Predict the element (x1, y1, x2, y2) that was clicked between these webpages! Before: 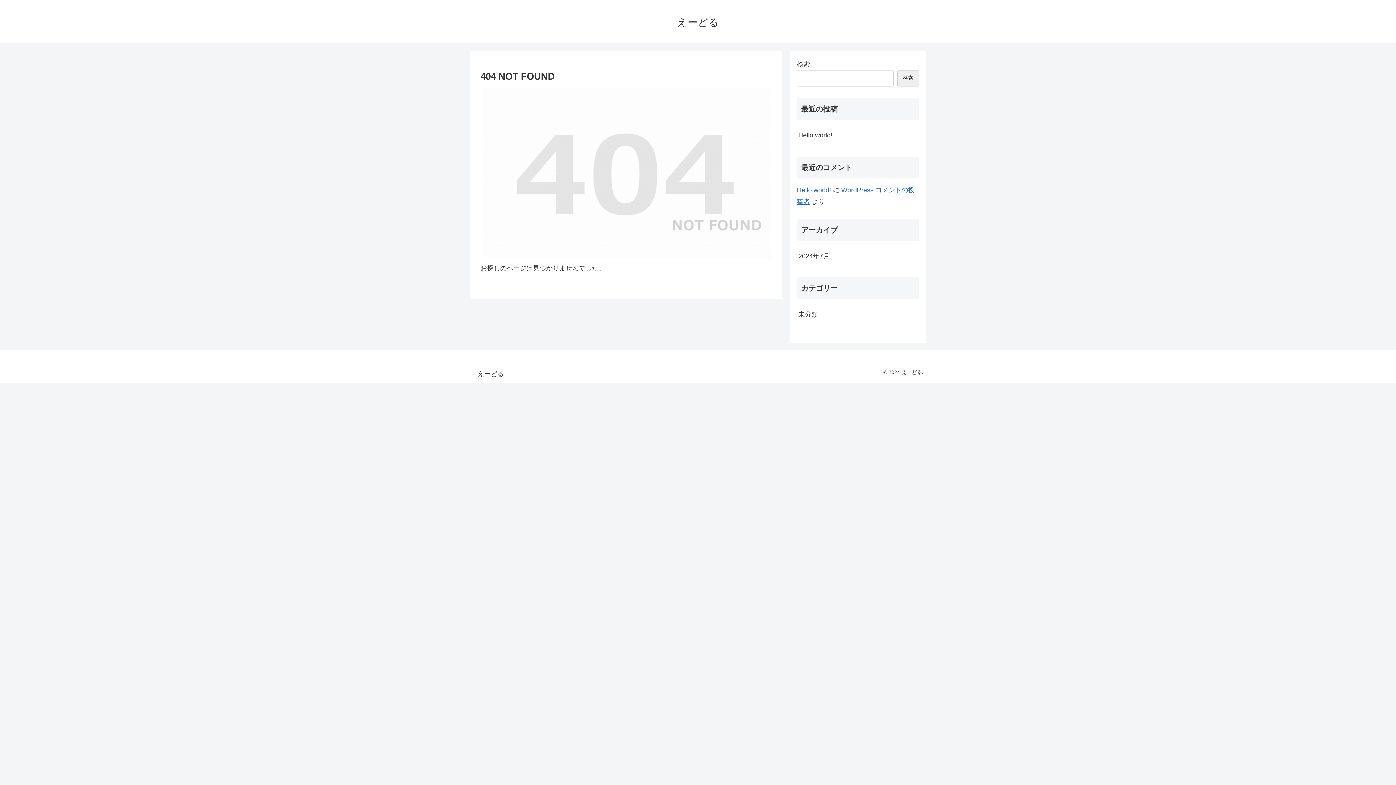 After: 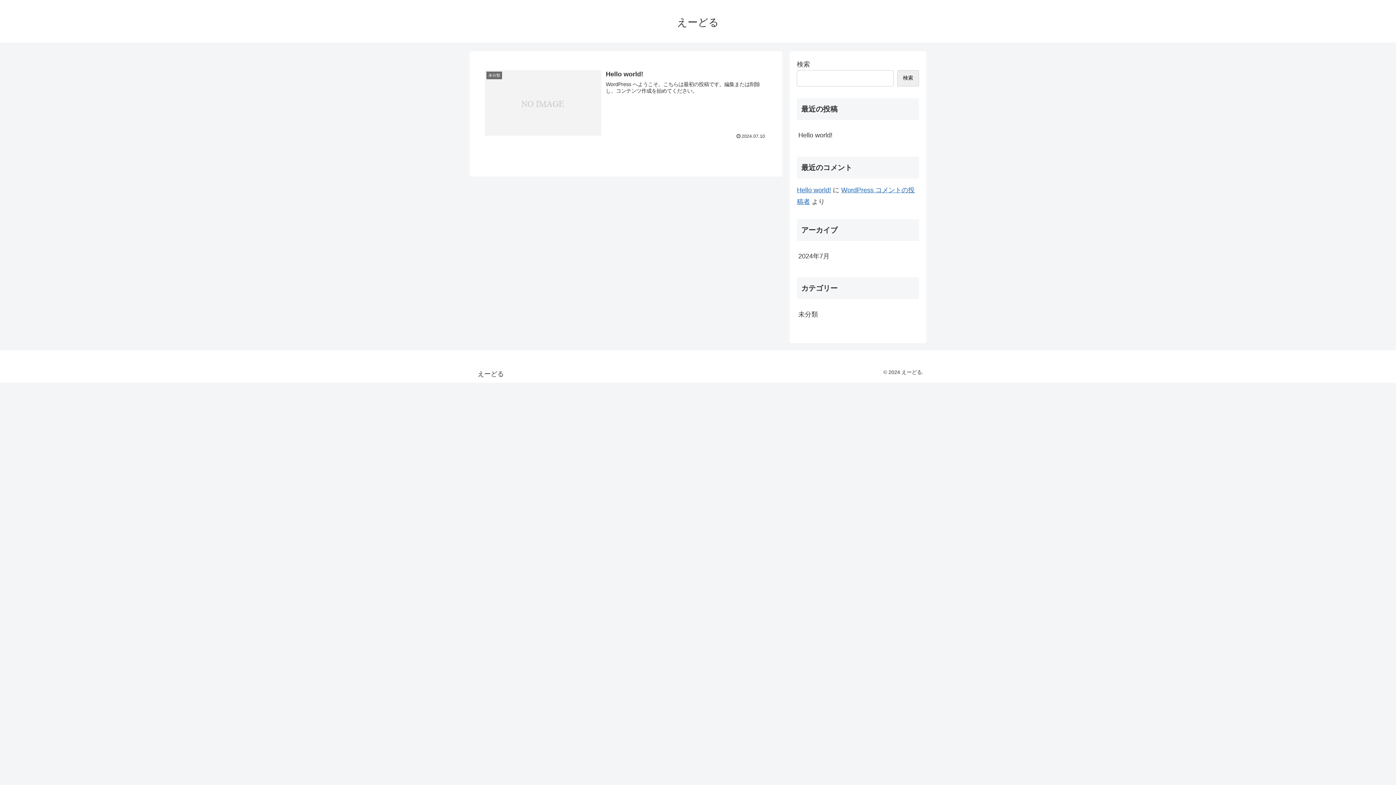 Action: bbox: (670, 19, 725, 27) label: えーどる